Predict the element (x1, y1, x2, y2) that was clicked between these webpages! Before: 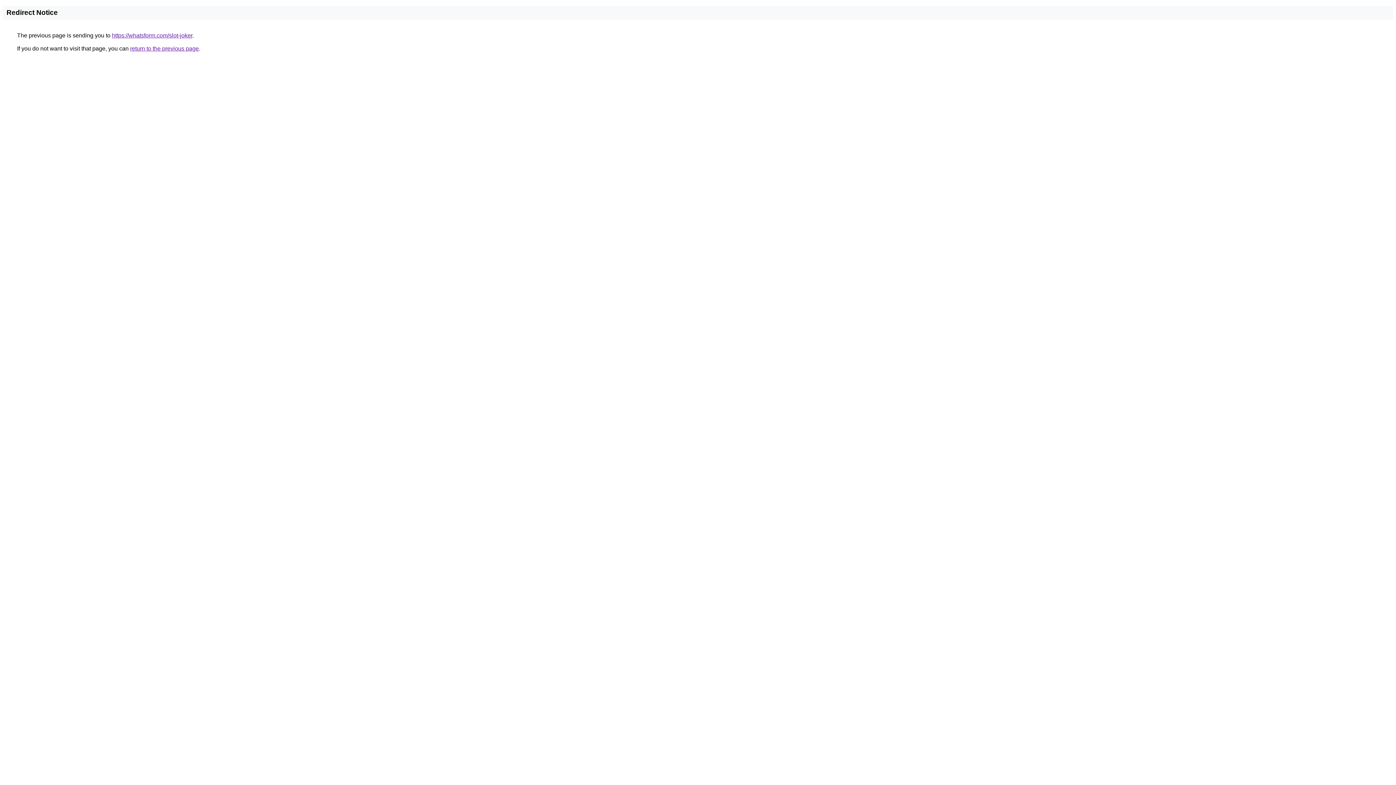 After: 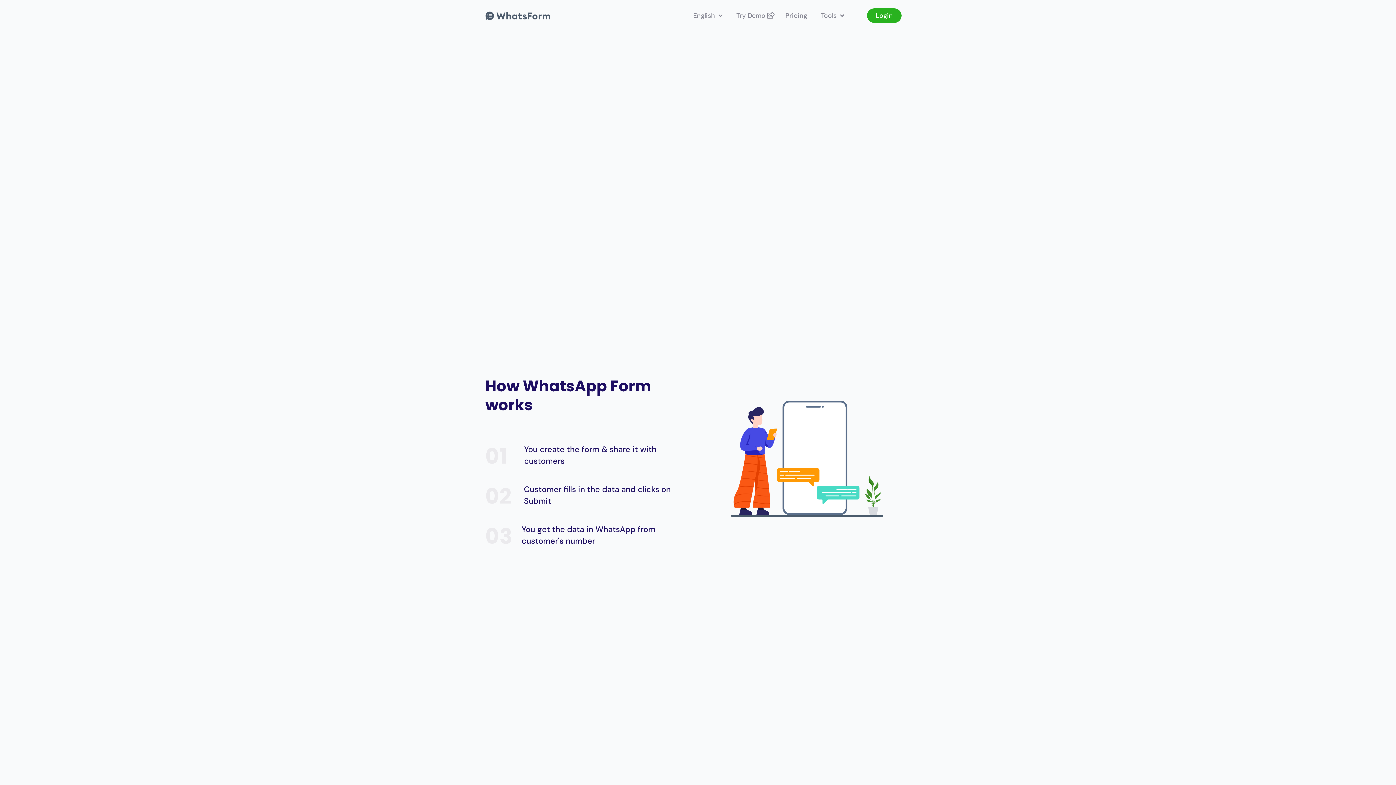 Action: bbox: (112, 32, 192, 38) label: https://whatsform.com/slot-joker